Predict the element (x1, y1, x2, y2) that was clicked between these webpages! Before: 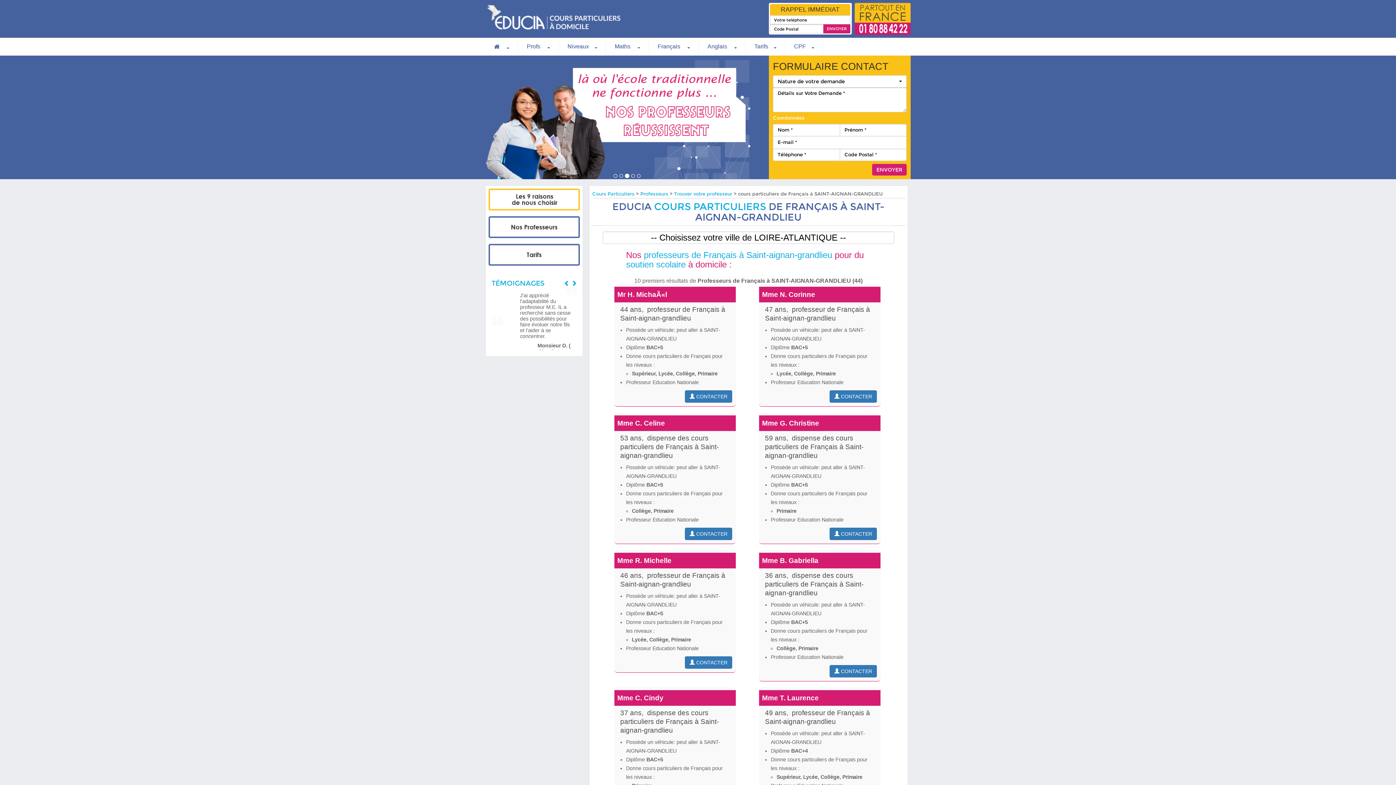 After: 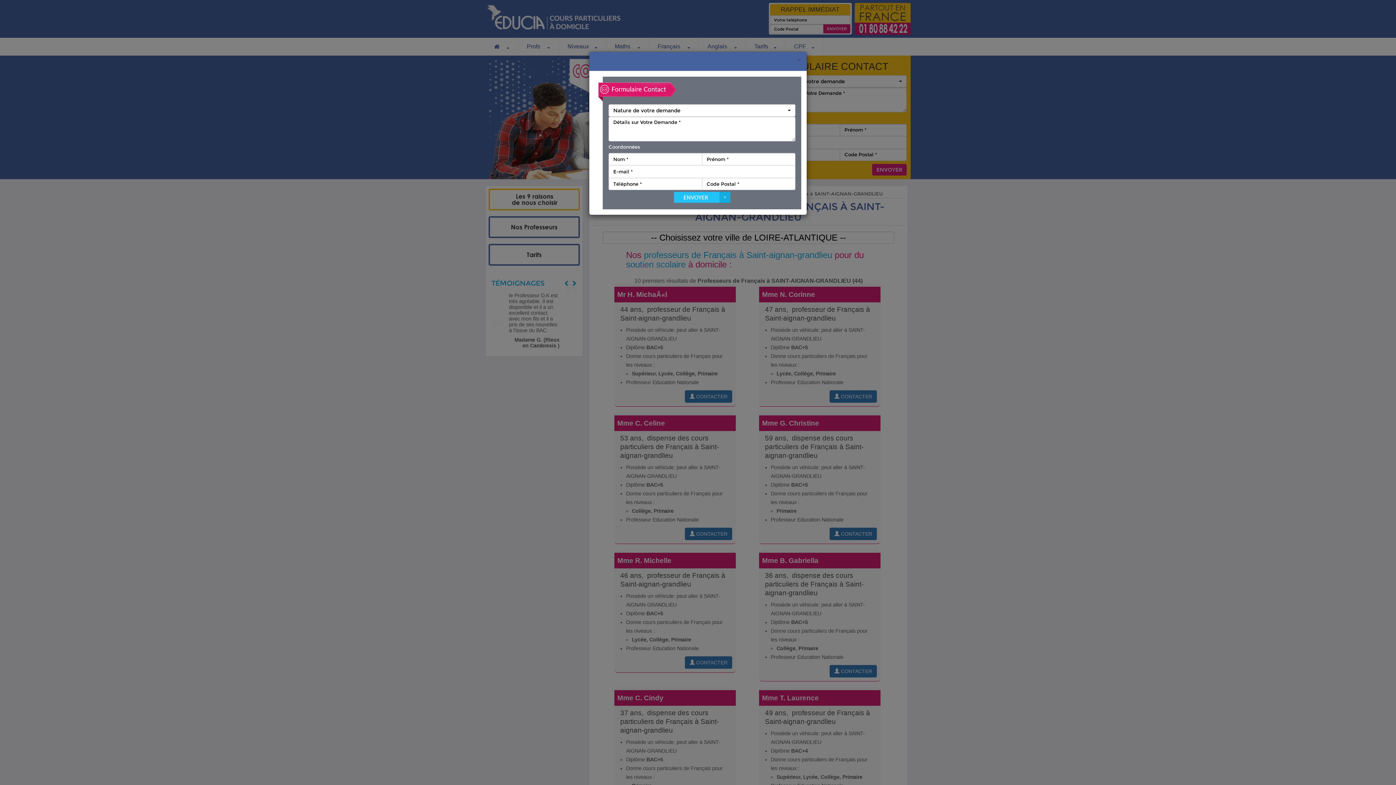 Action: label:  CONTACTER bbox: (829, 390, 877, 402)